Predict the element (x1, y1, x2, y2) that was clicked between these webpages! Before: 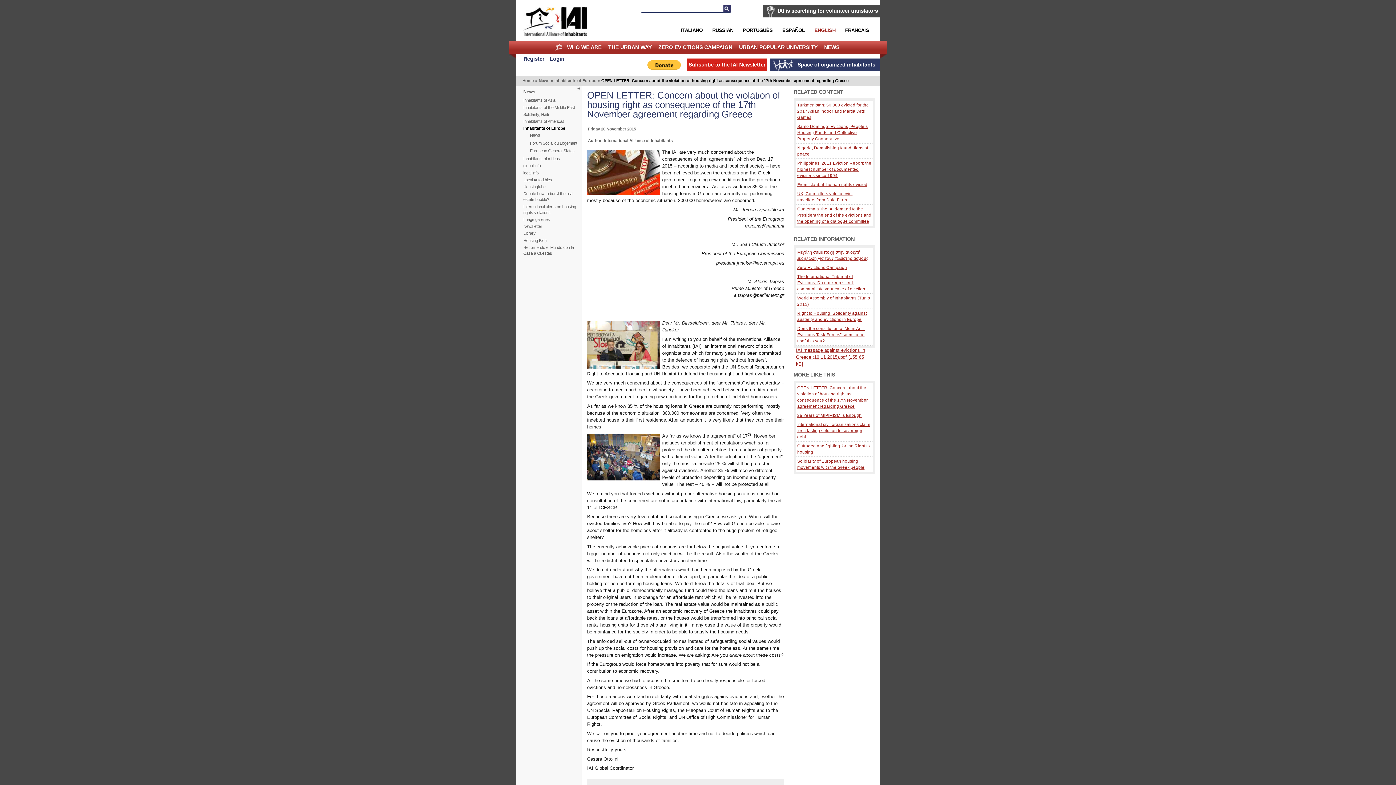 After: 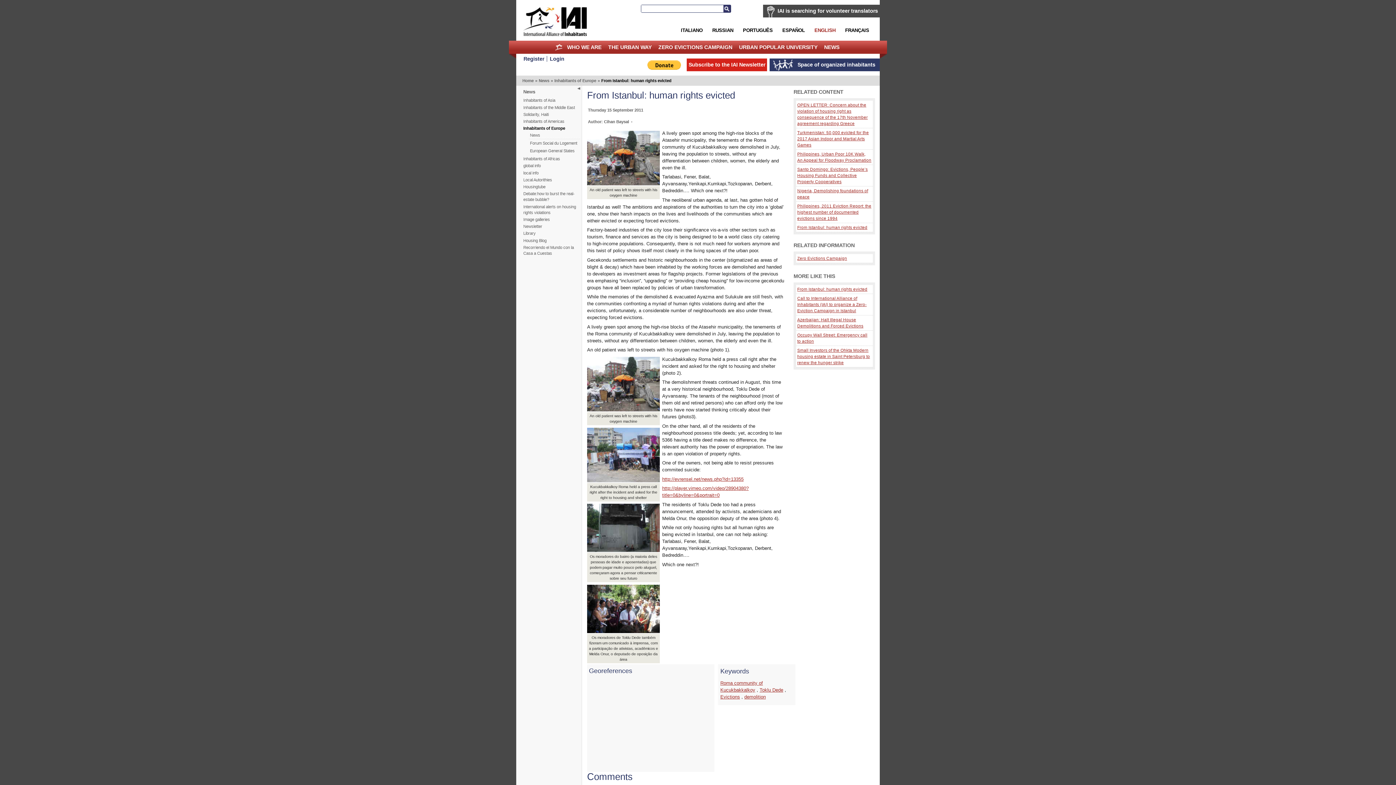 Action: bbox: (797, 182, 867, 187) label: From Istanbul: human rights evicted